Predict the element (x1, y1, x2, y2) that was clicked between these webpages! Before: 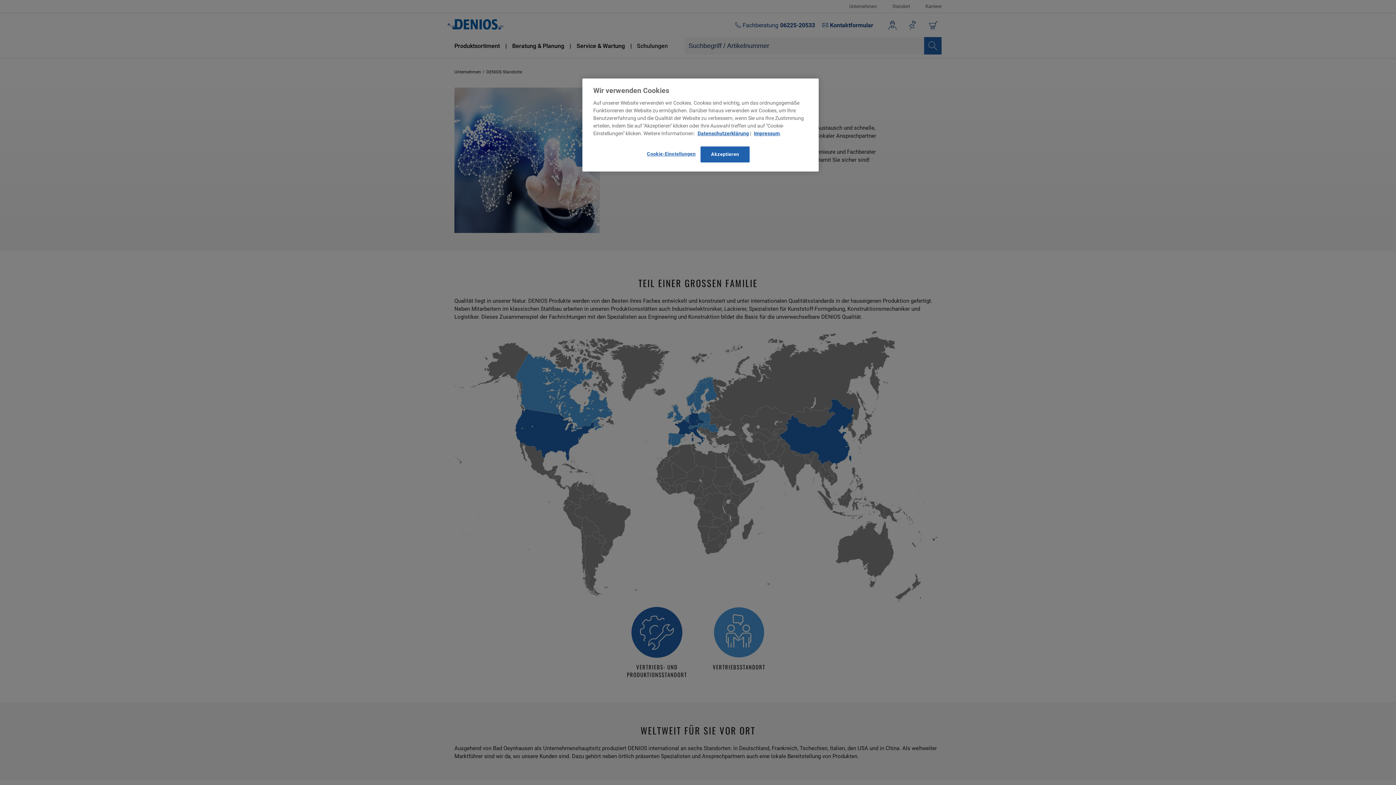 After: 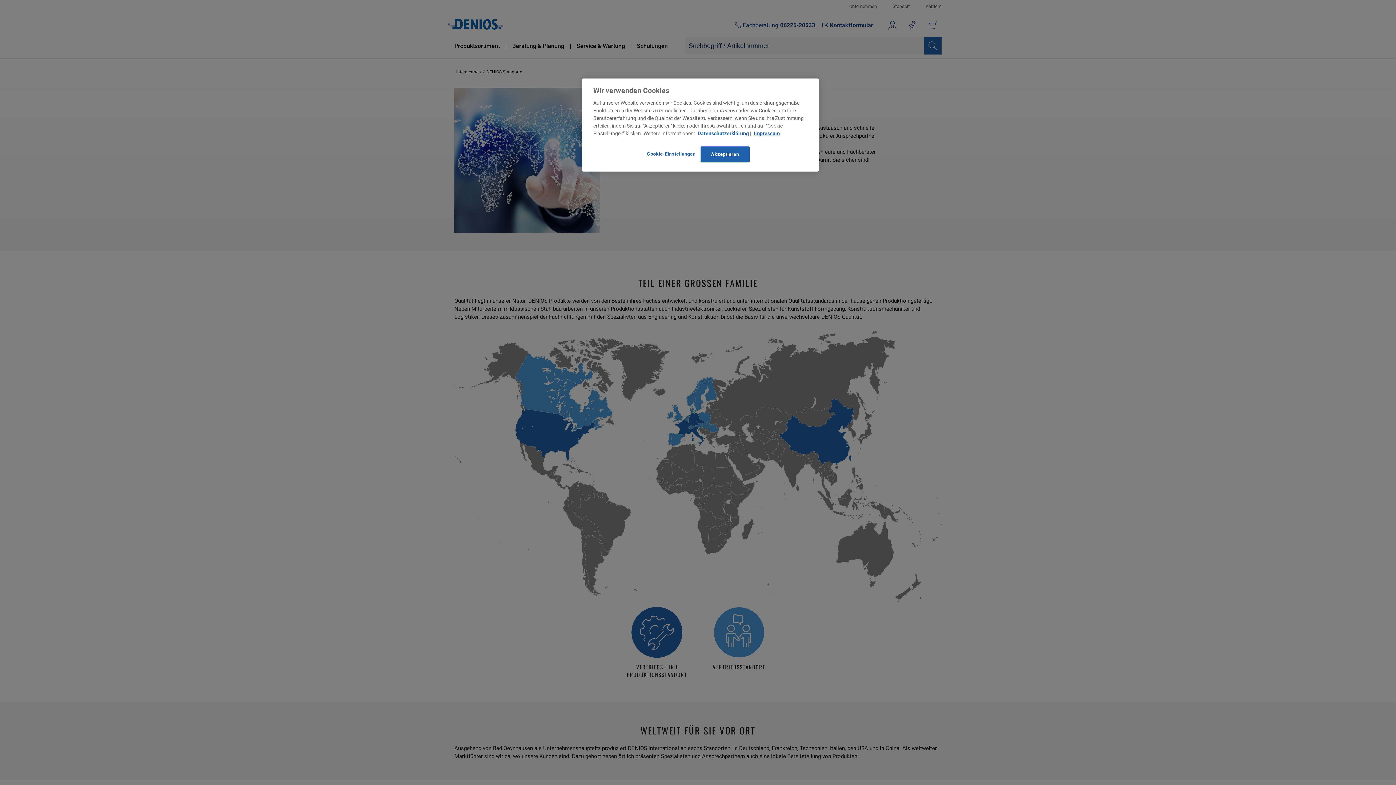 Action: label: Datenschutzerklärung bbox: (697, 130, 749, 136)